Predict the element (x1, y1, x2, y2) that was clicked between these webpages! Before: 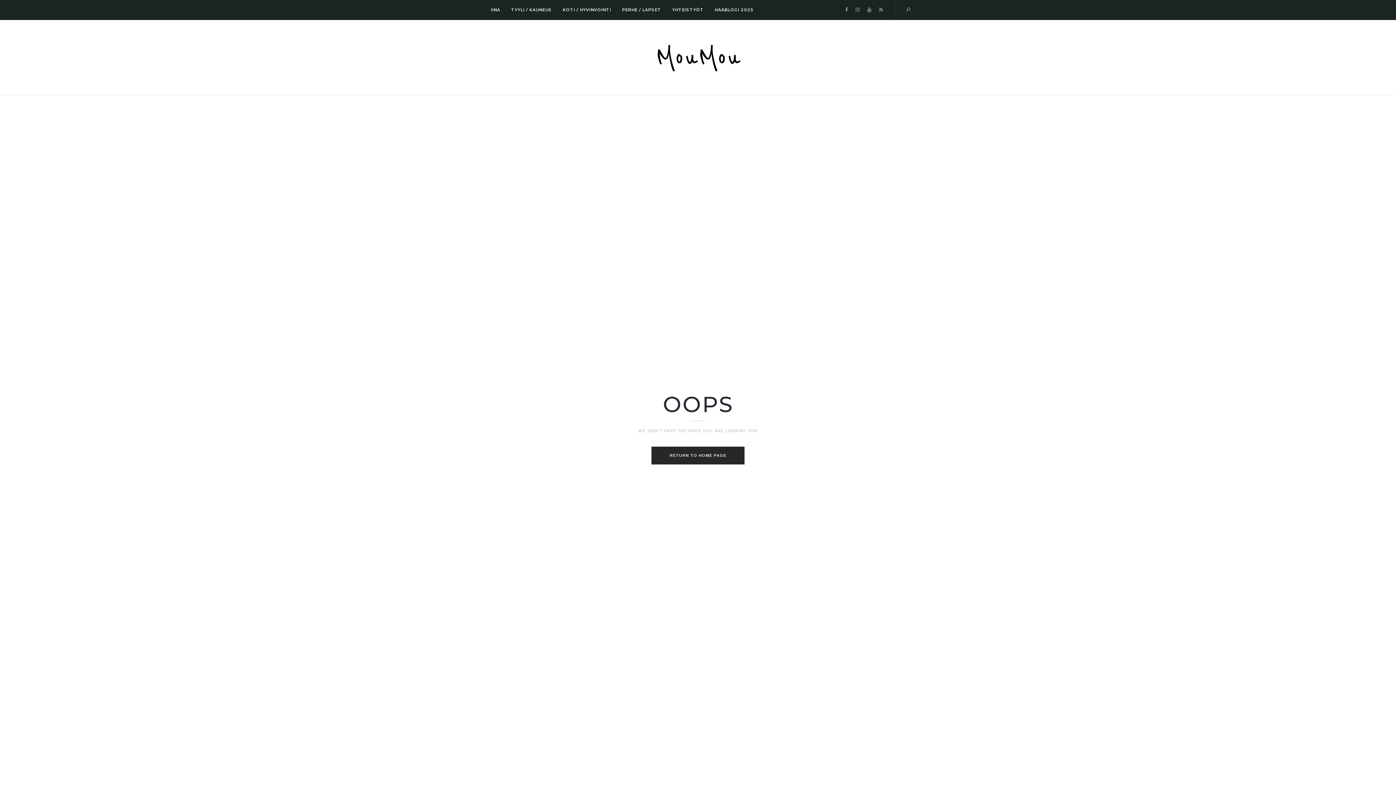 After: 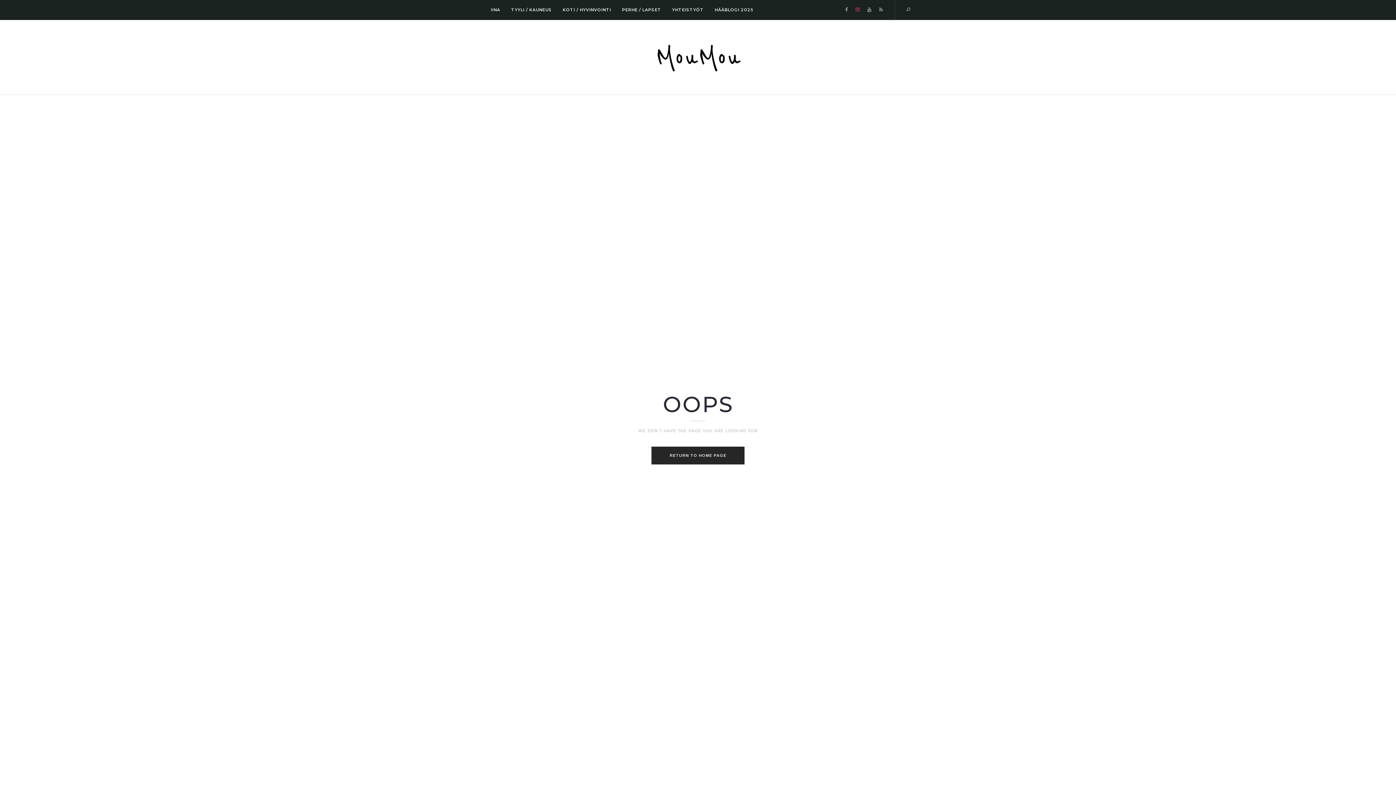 Action: bbox: (855, 7, 860, 12)